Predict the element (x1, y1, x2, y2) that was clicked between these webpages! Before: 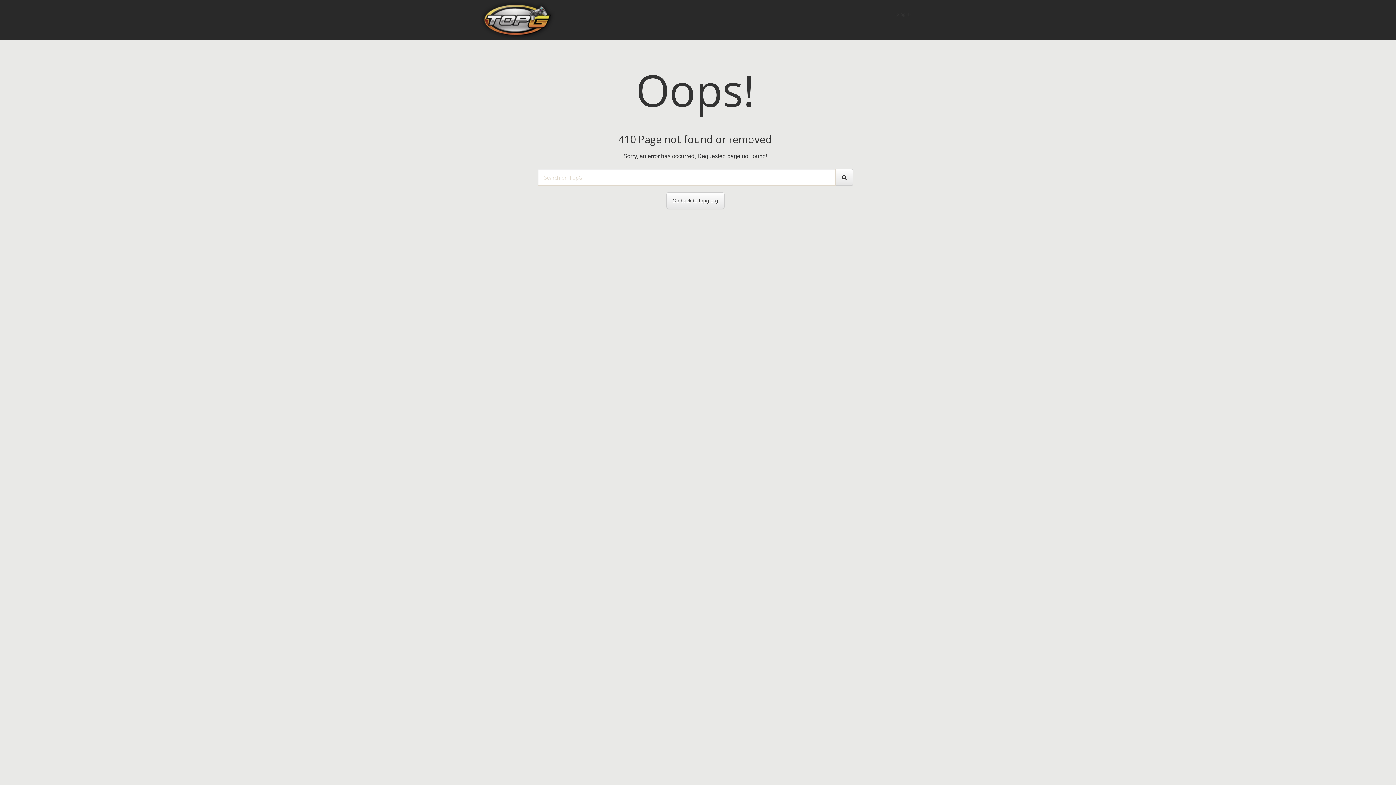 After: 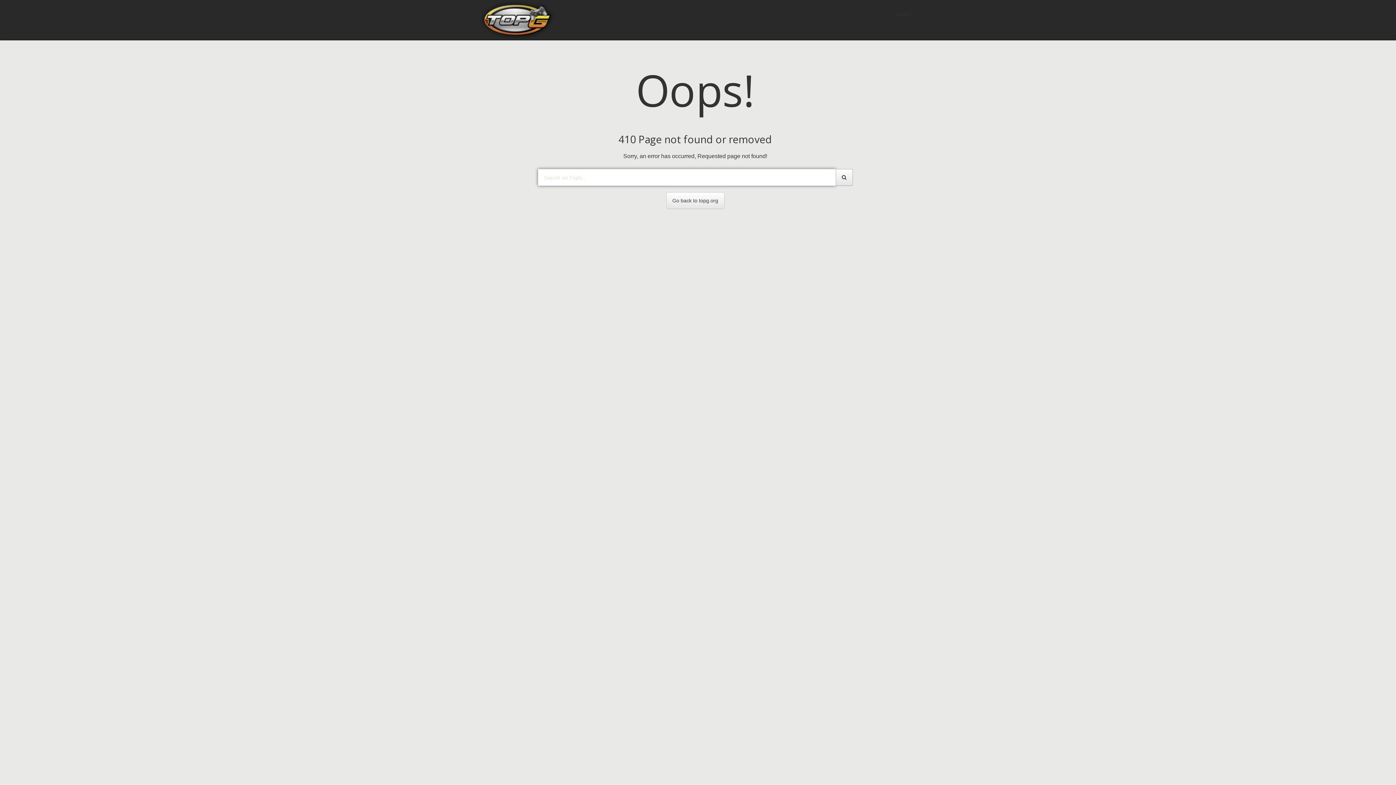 Action: bbox: (835, 169, 852, 185)